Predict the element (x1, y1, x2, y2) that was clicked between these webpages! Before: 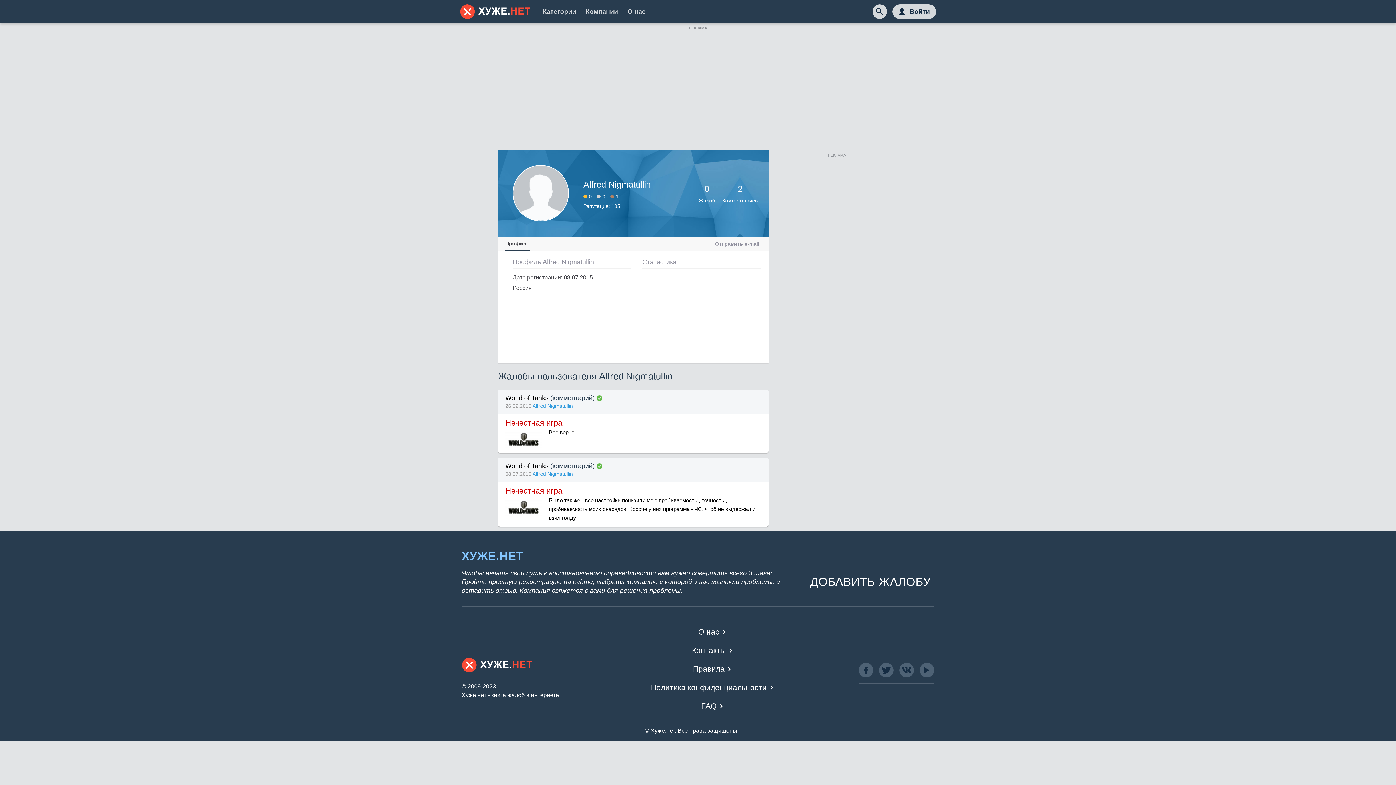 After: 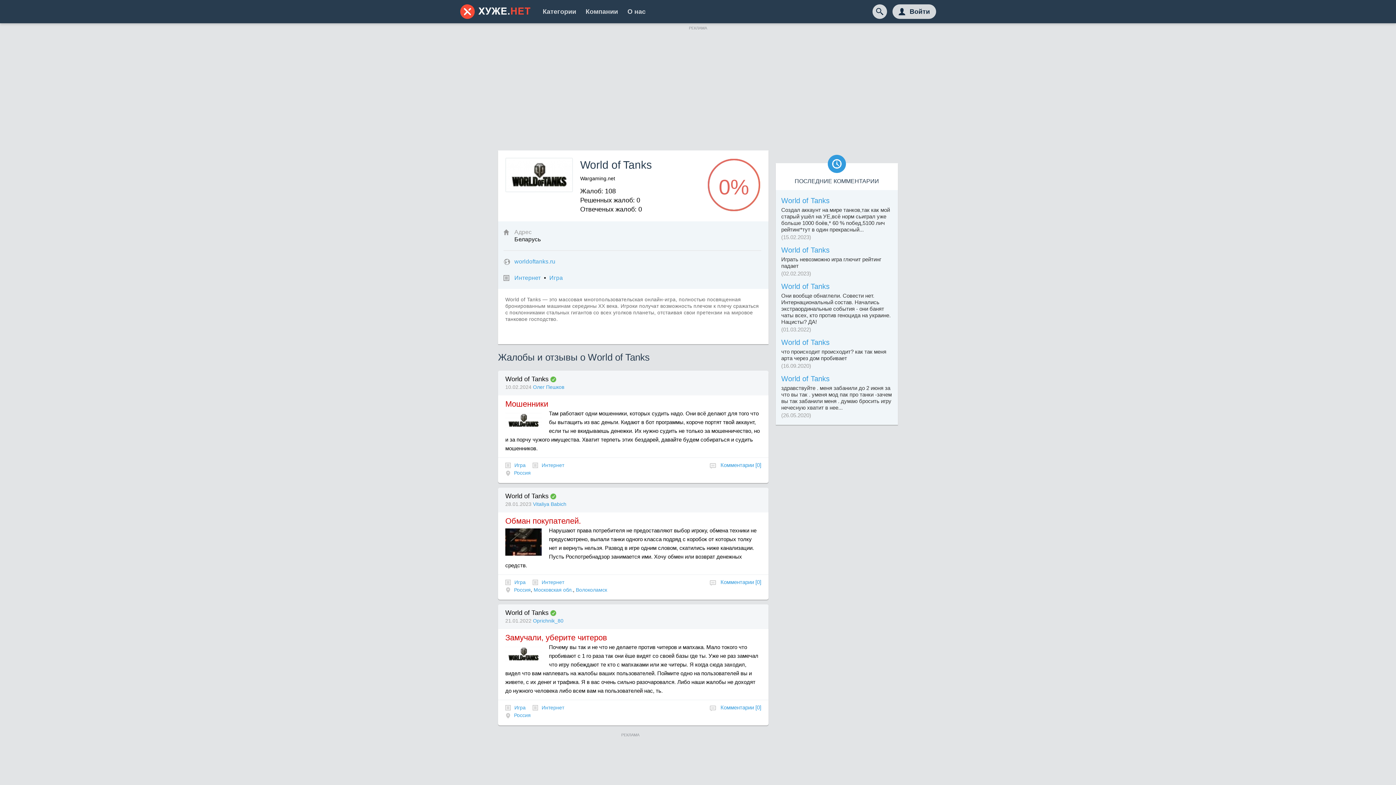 Action: bbox: (505, 462, 548, 469) label: World of Tanks